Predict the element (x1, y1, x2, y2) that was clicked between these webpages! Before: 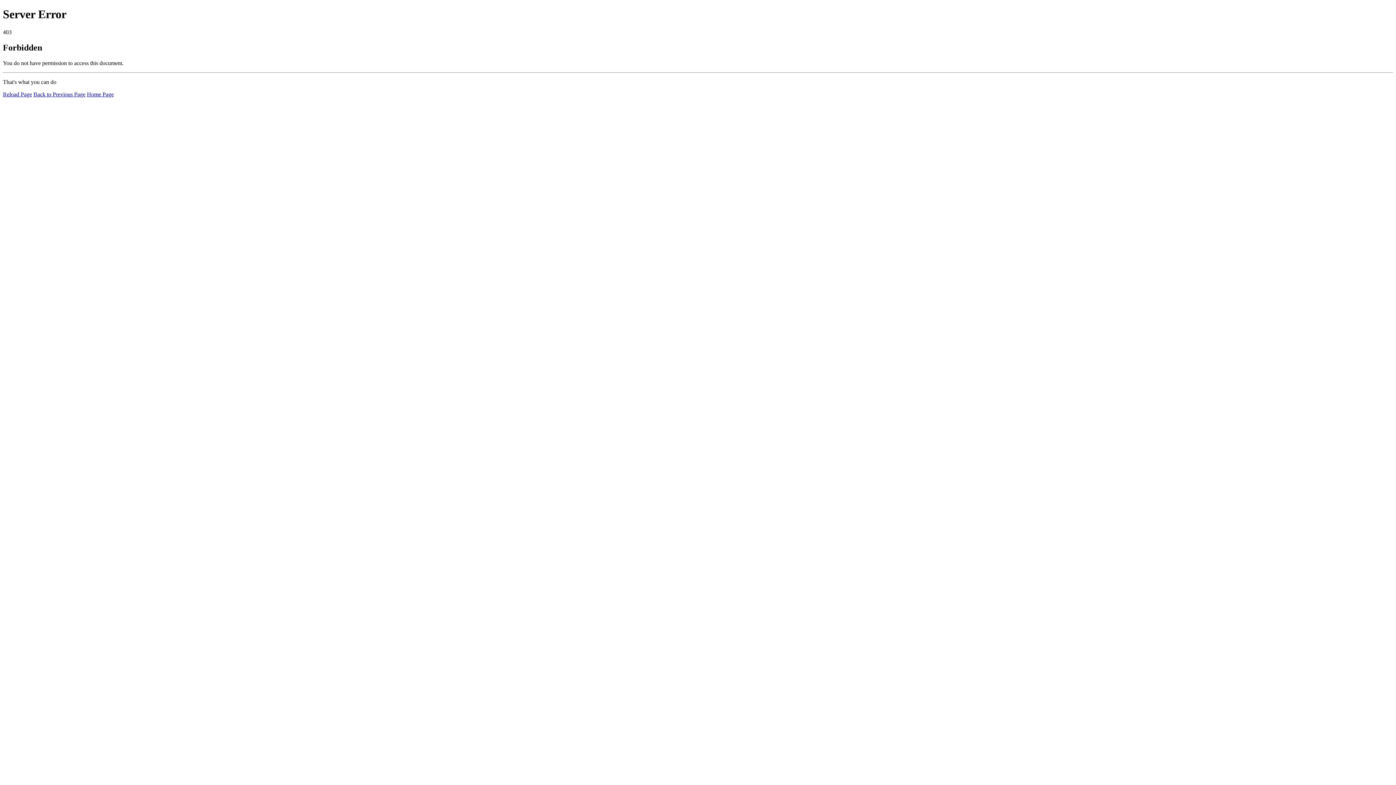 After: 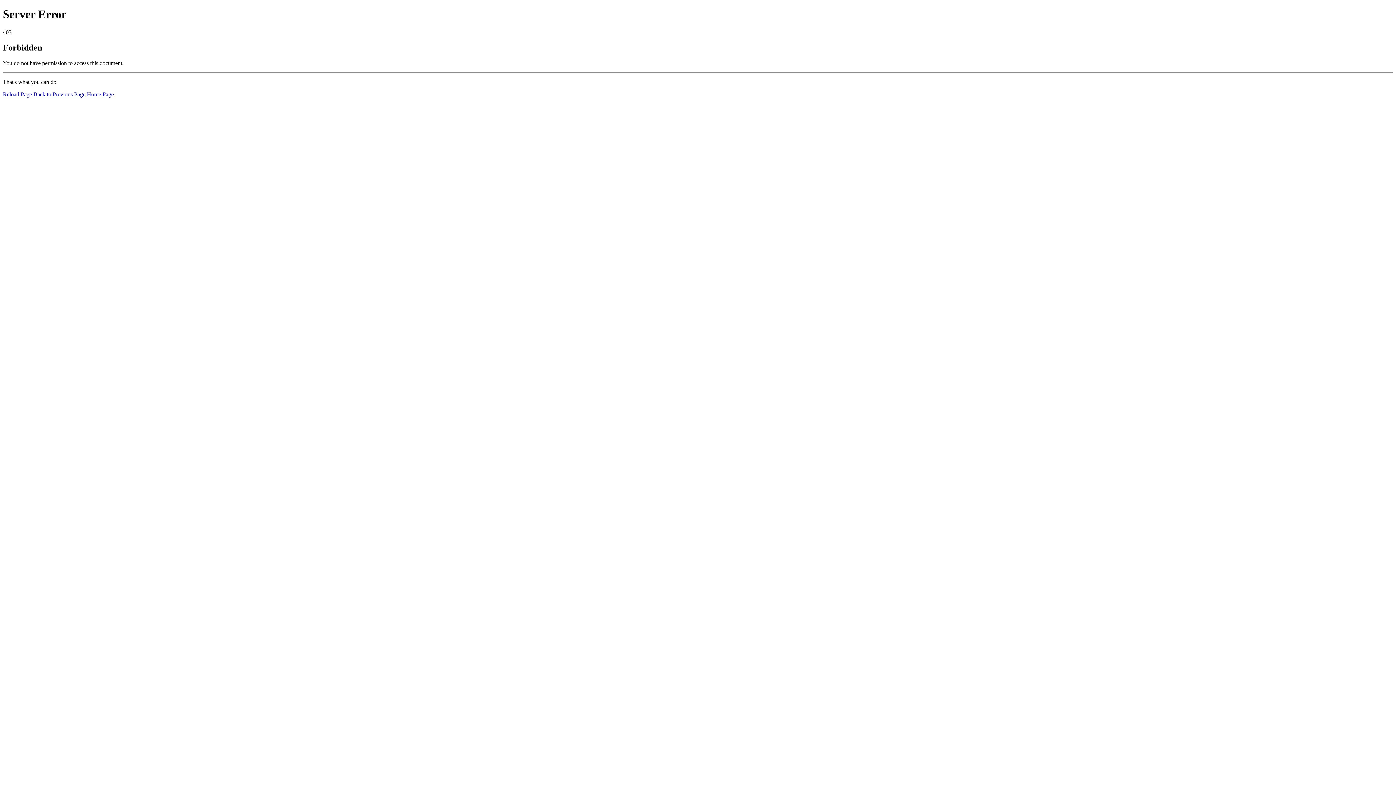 Action: bbox: (86, 91, 113, 97) label: Home Page